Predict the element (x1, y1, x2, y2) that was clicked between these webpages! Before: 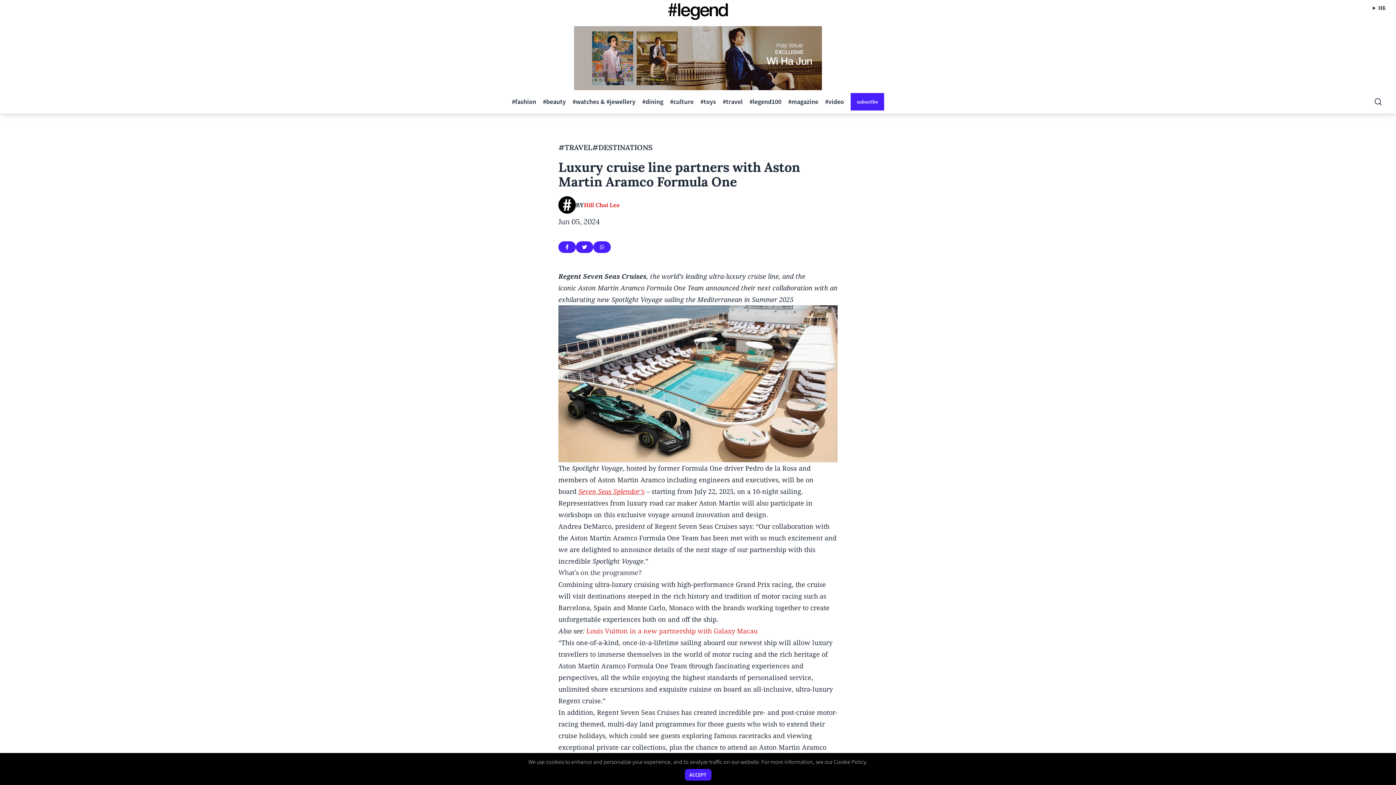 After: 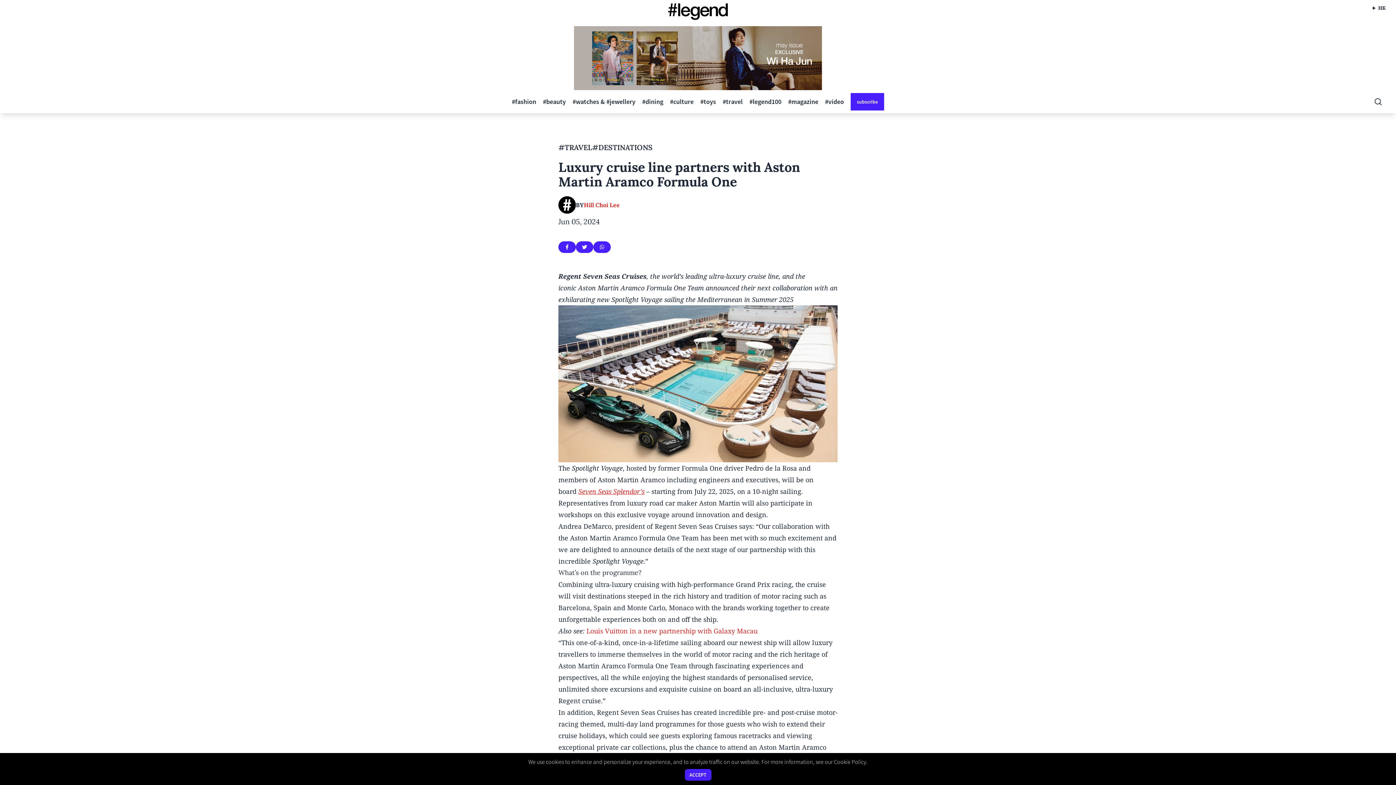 Action: bbox: (593, 241, 610, 253)